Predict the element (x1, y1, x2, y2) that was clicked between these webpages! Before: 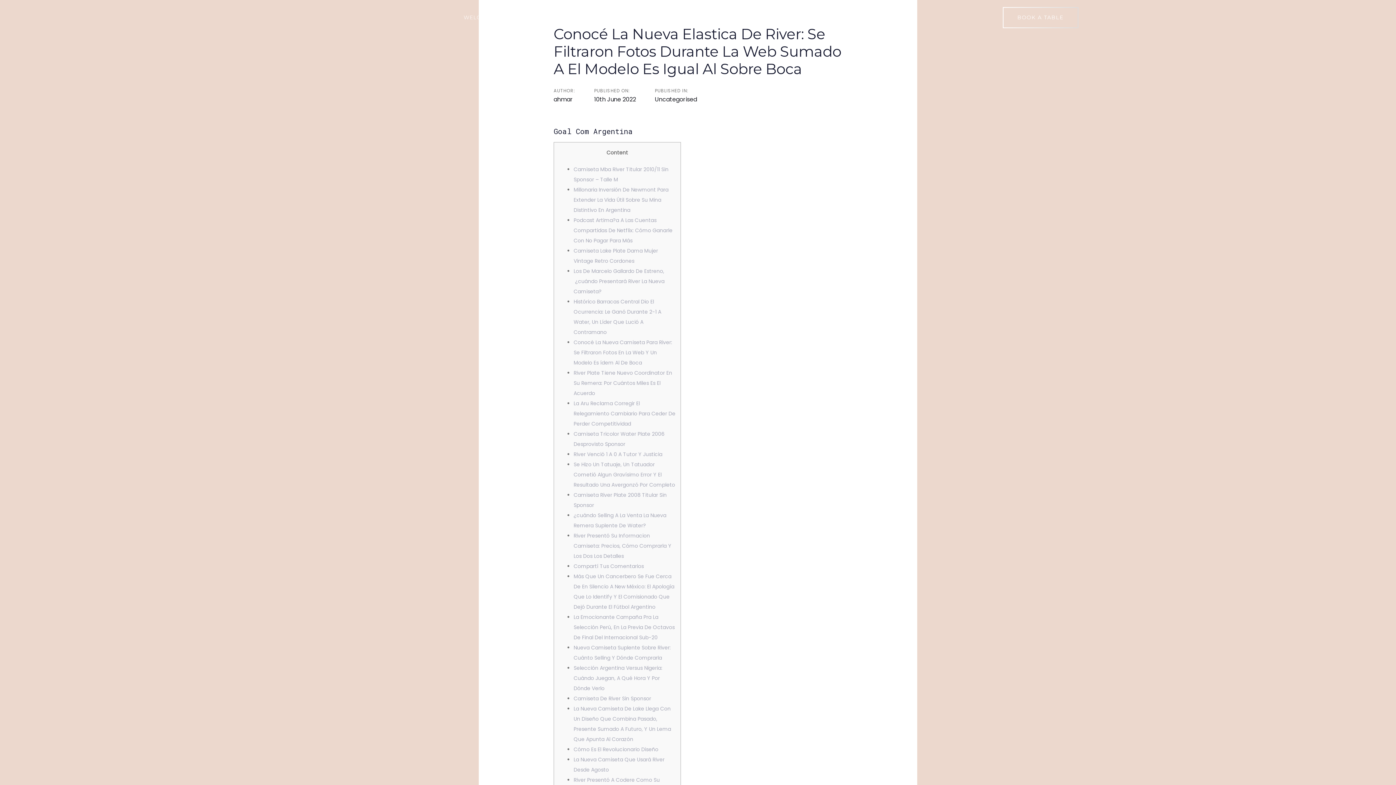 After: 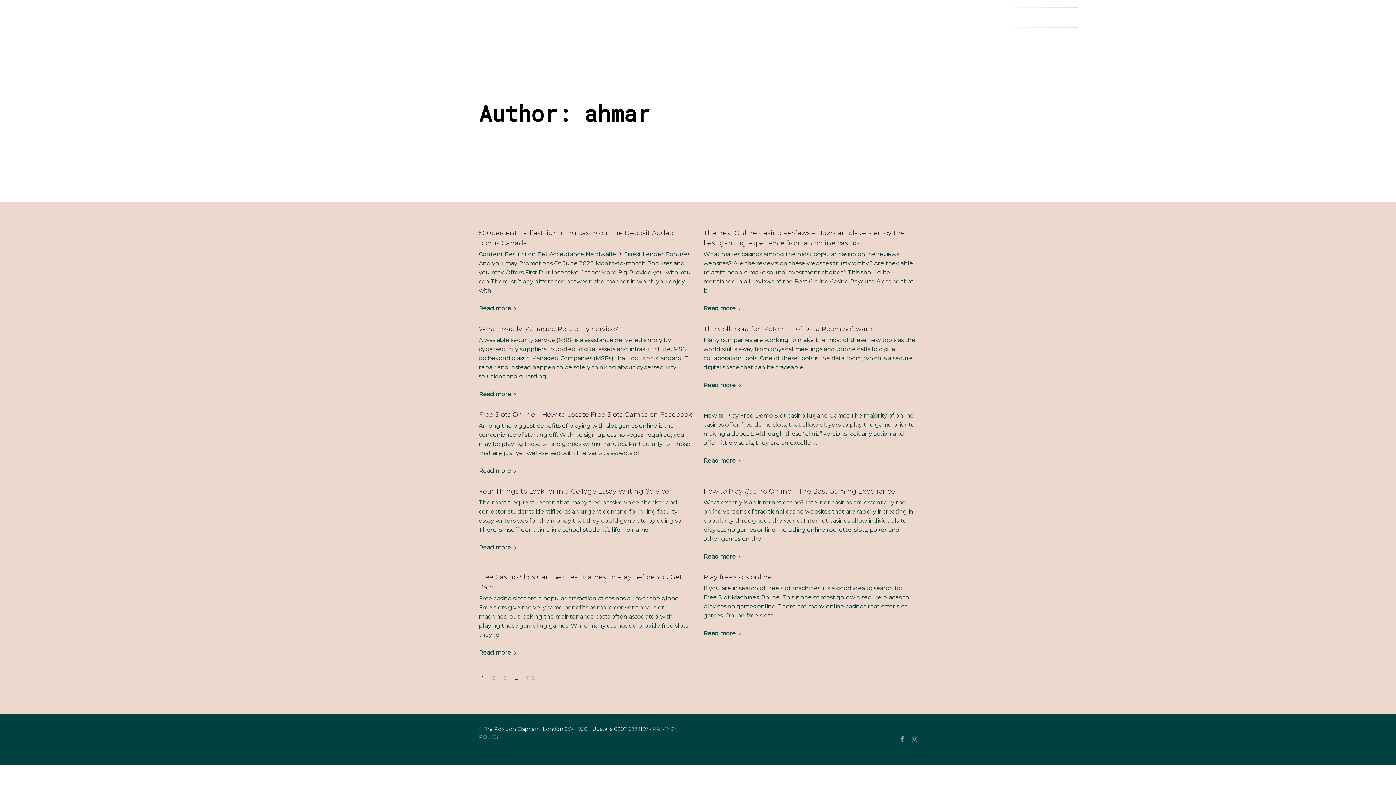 Action: bbox: (553, 95, 573, 103) label: ahmar